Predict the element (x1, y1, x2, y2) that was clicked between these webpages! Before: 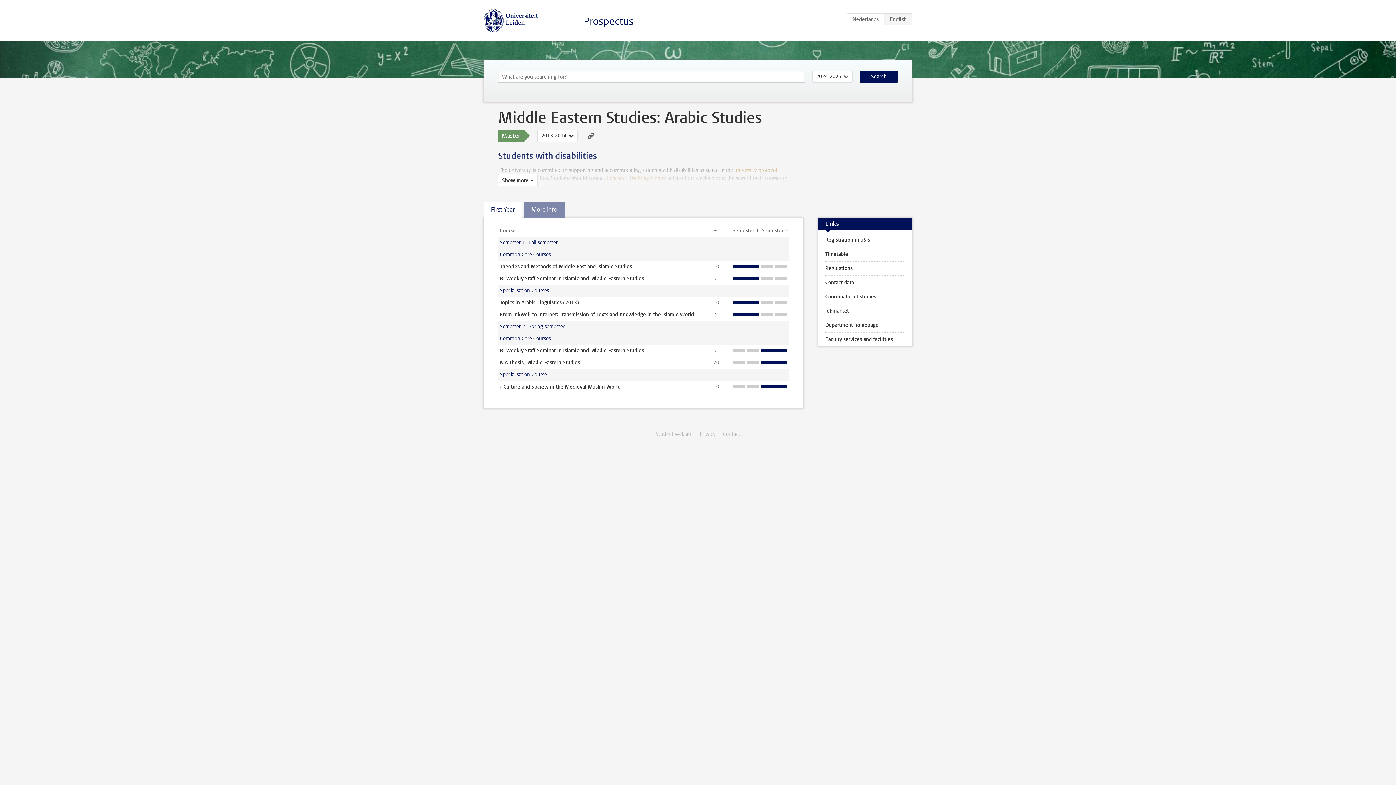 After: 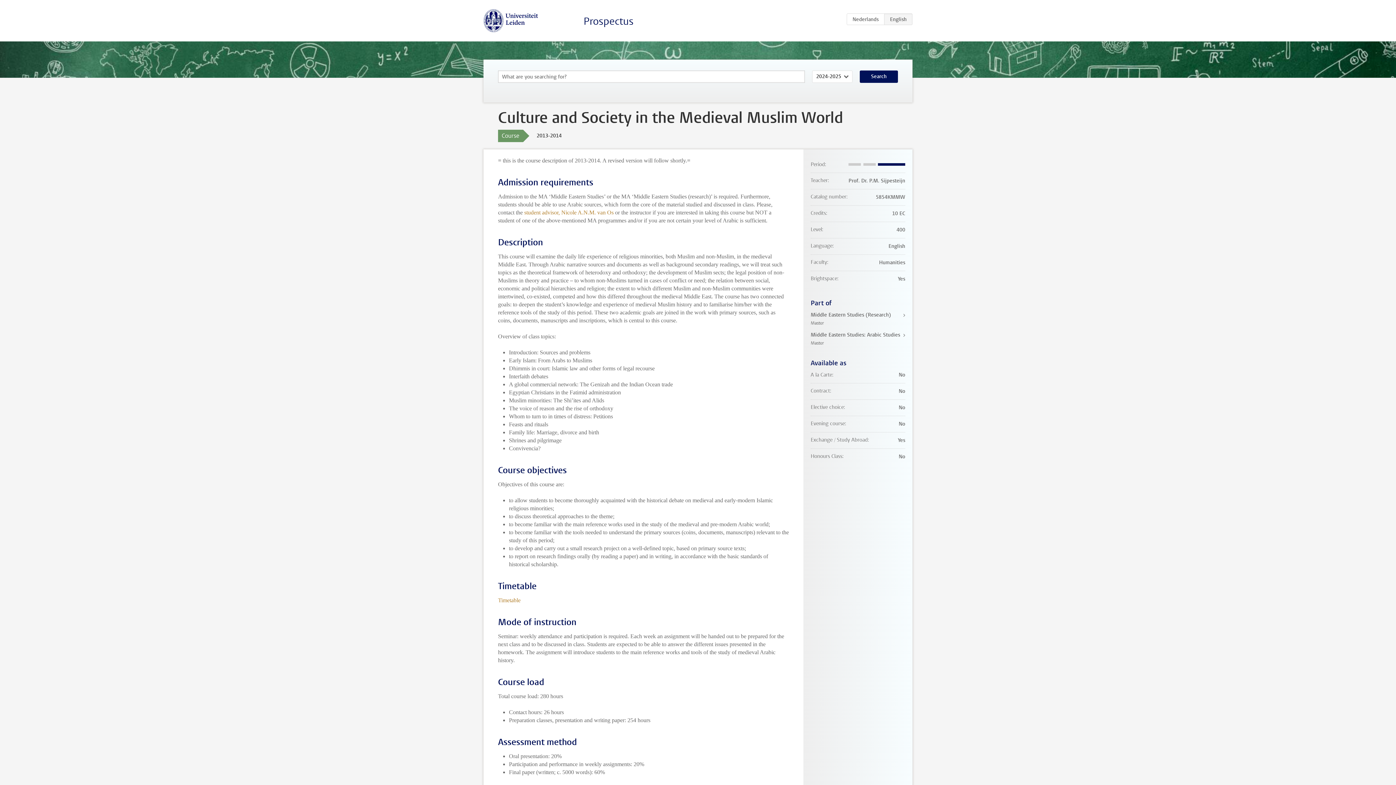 Action: bbox: (503, 383, 620, 390) label: Culture and Society in the Medieval Muslim World